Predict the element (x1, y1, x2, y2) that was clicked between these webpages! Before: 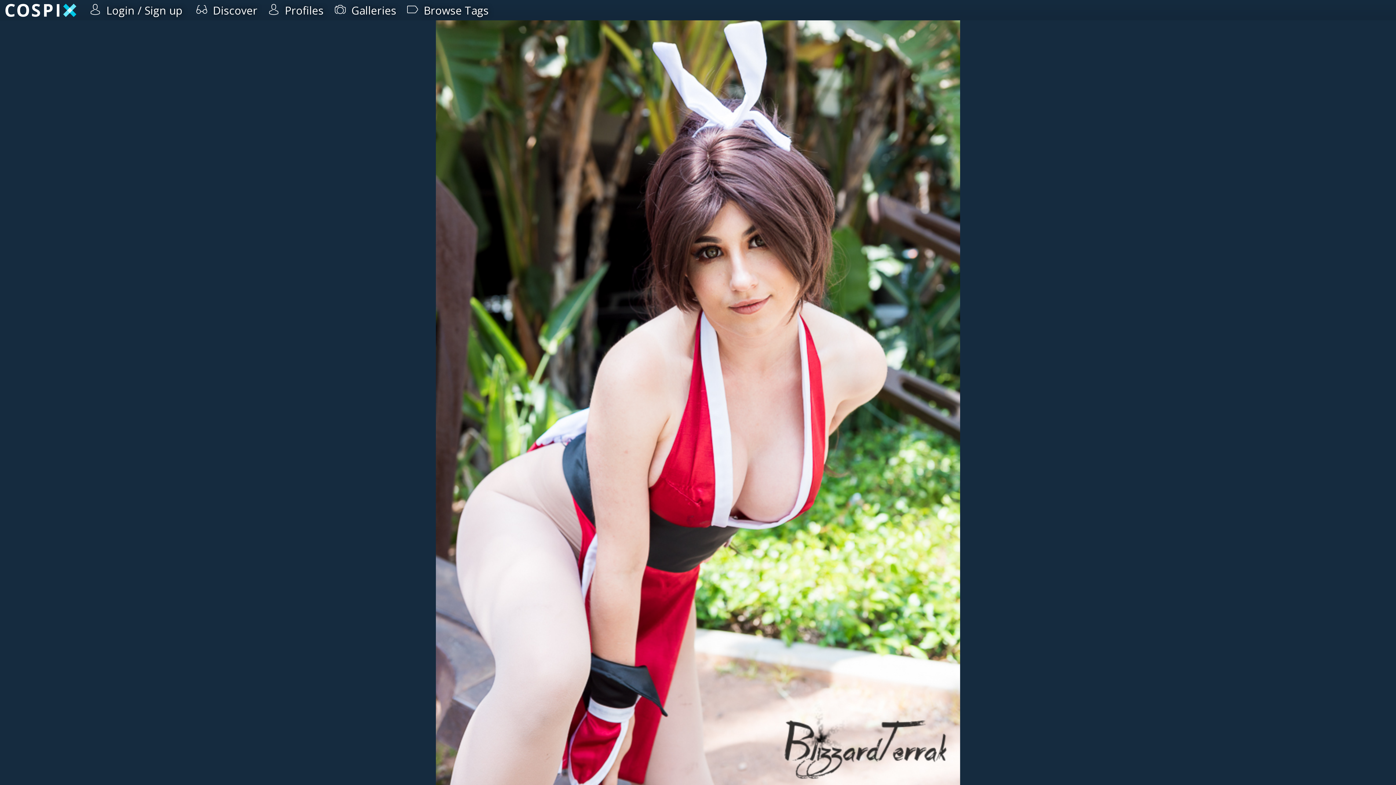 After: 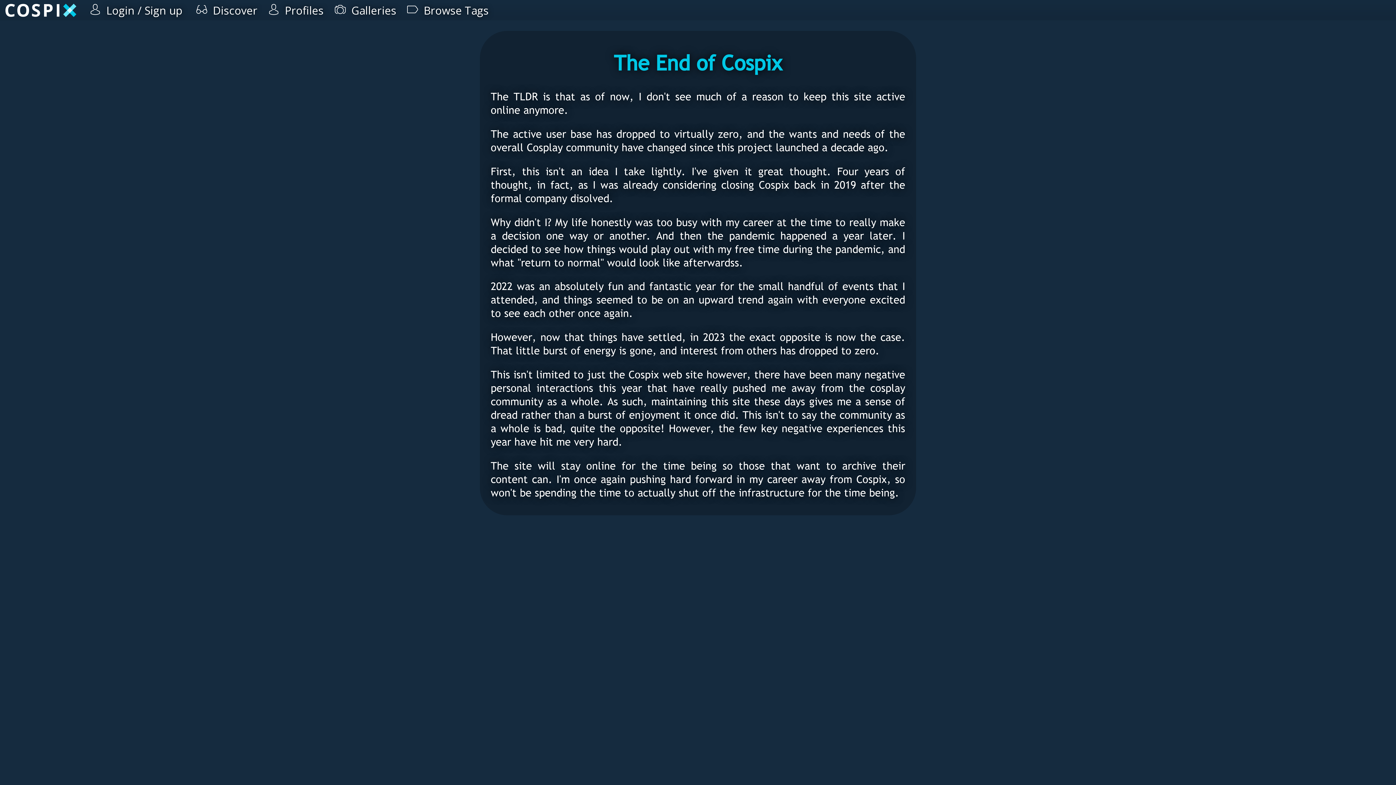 Action: bbox: (0, 0, 54, 13)